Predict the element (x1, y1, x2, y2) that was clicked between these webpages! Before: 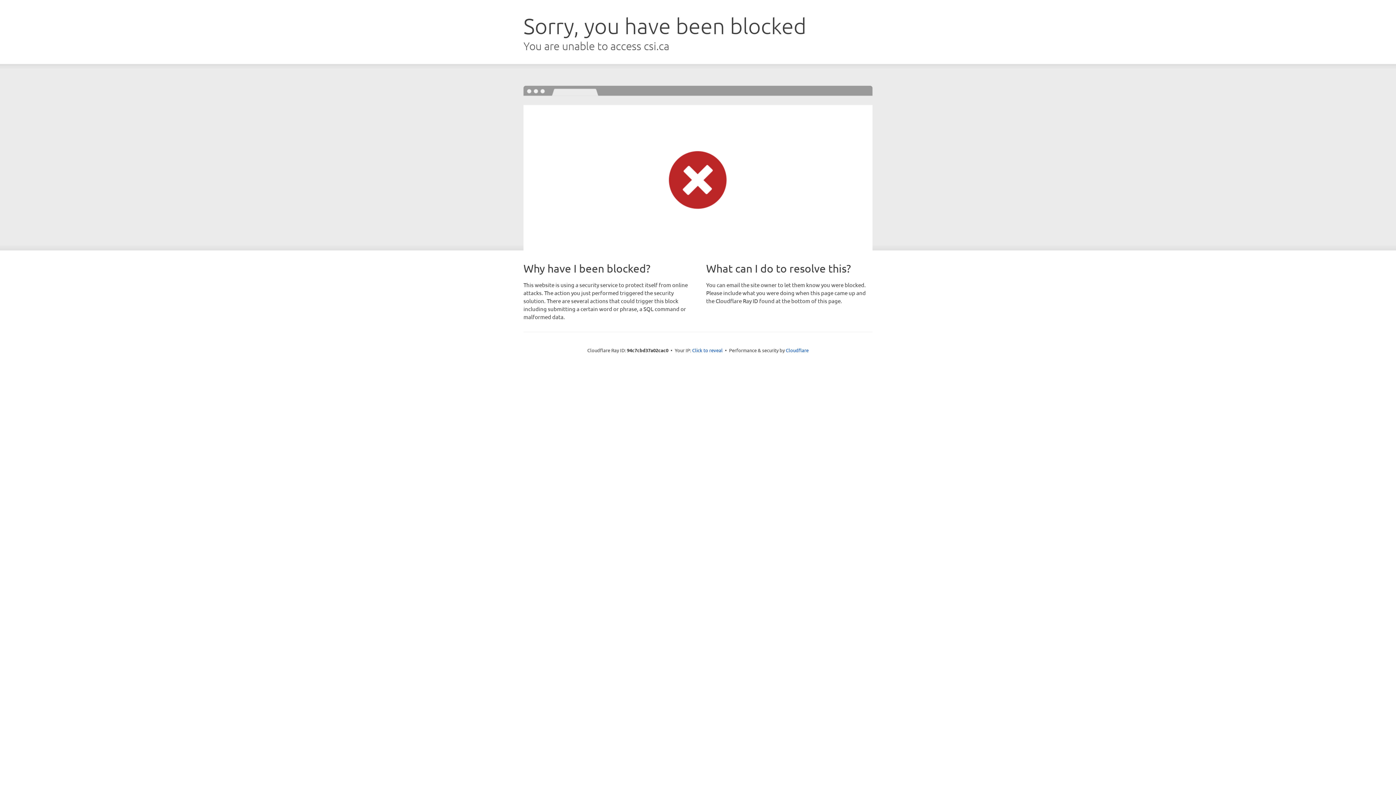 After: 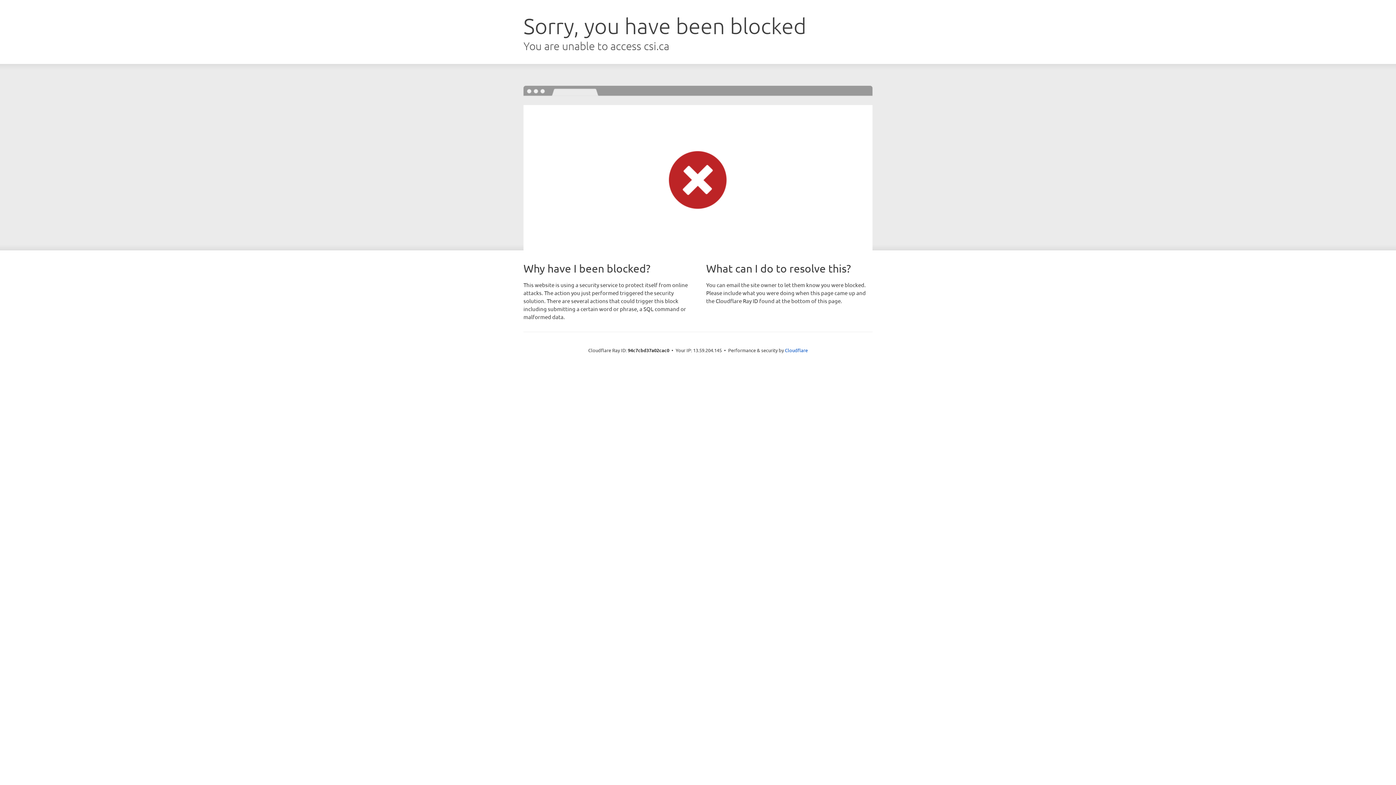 Action: label: Click to reveal bbox: (692, 346, 722, 353)